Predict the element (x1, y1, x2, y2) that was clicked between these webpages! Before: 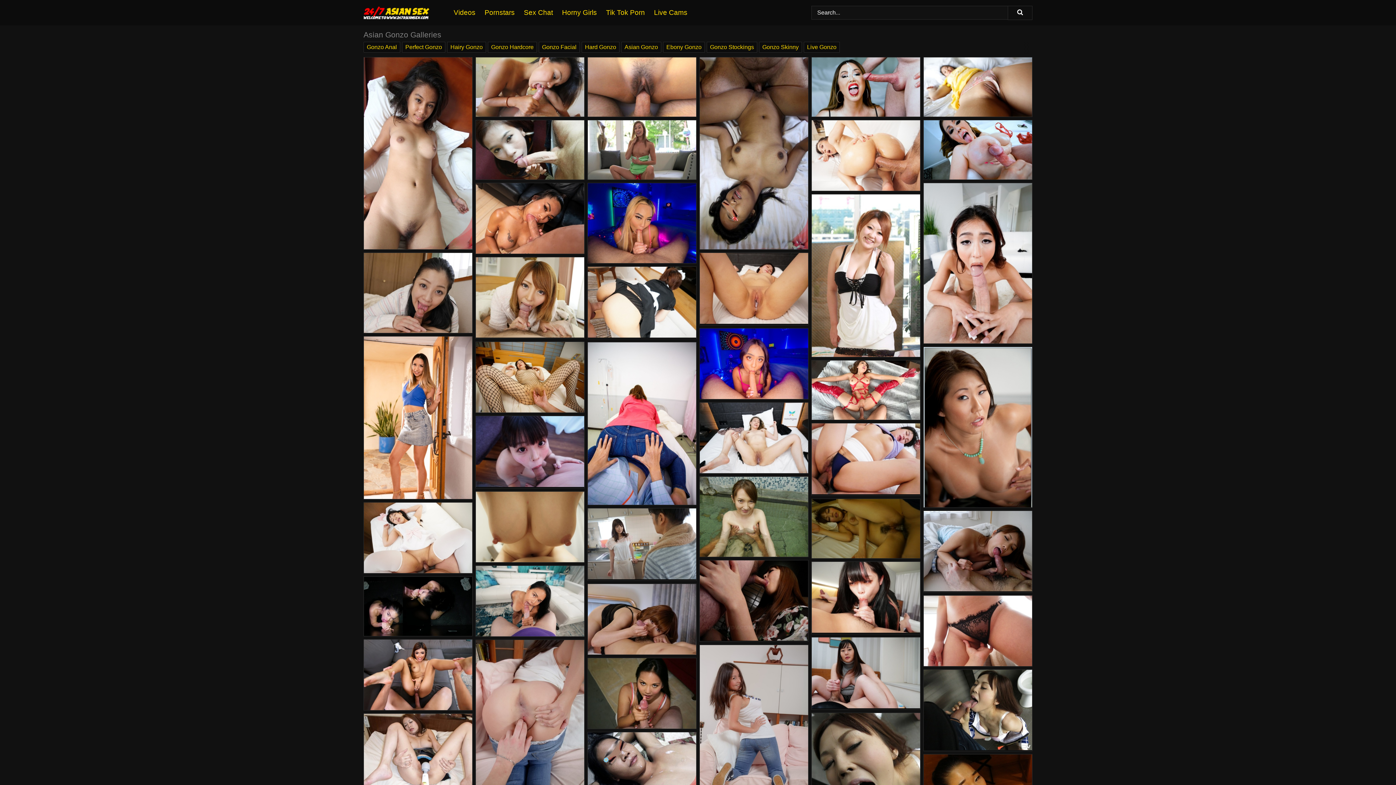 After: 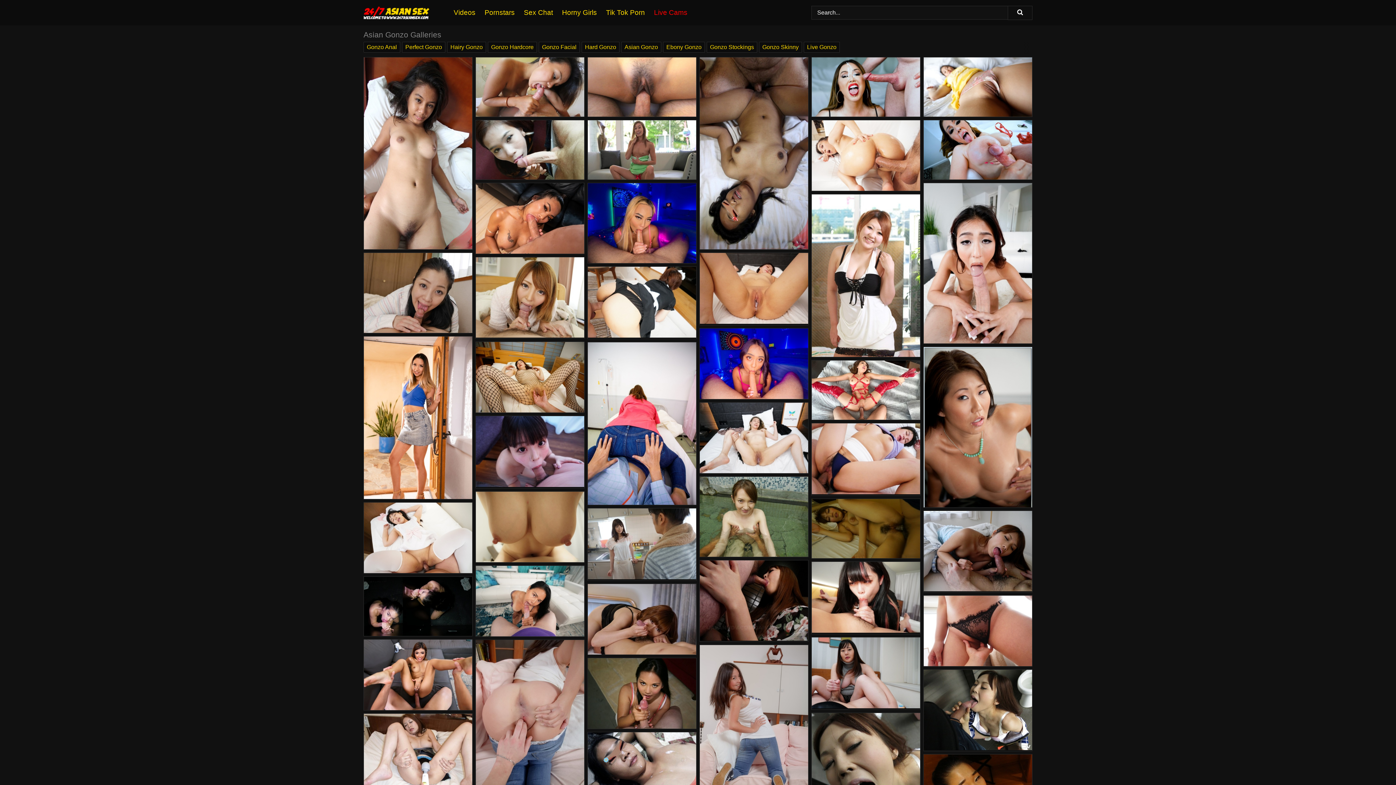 Action: label: Live Cams bbox: (654, 0, 696, 25)